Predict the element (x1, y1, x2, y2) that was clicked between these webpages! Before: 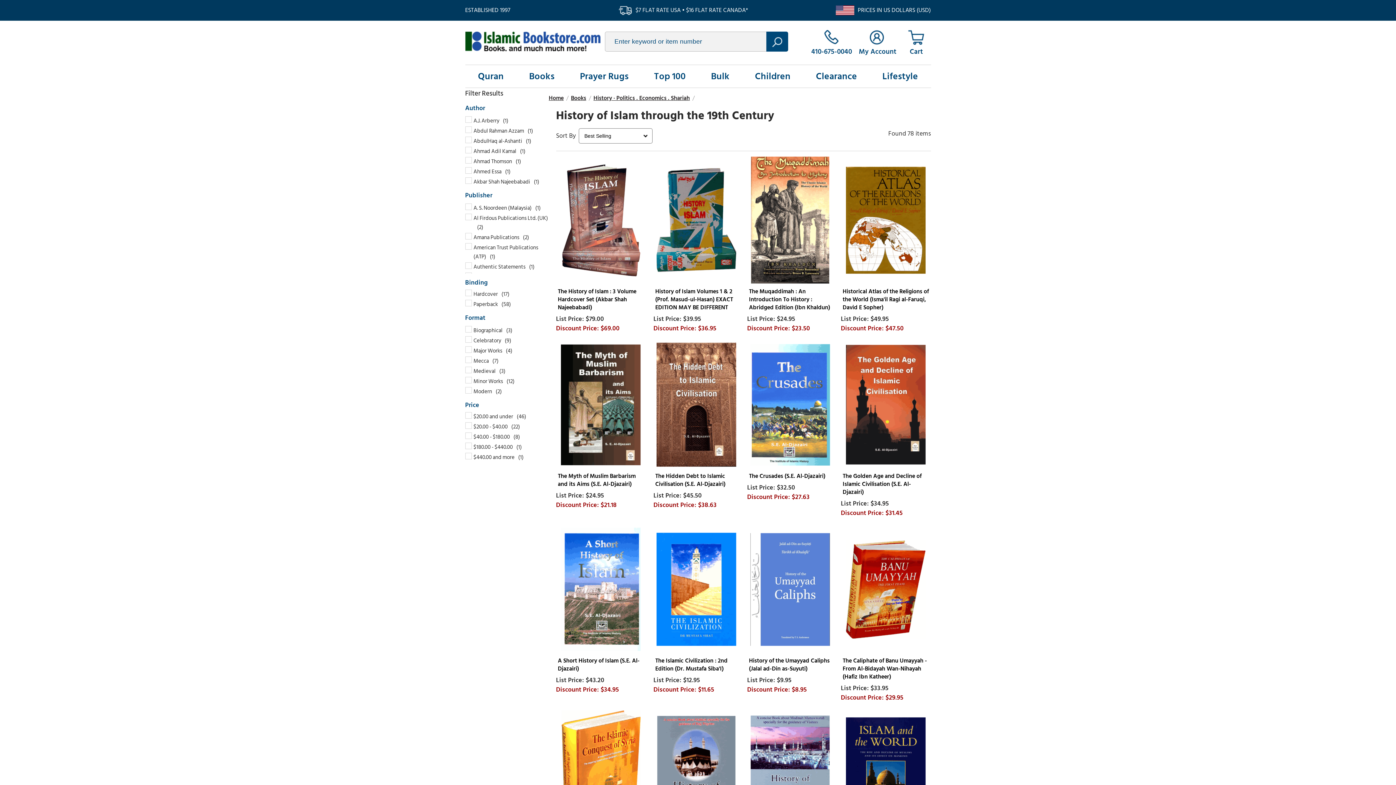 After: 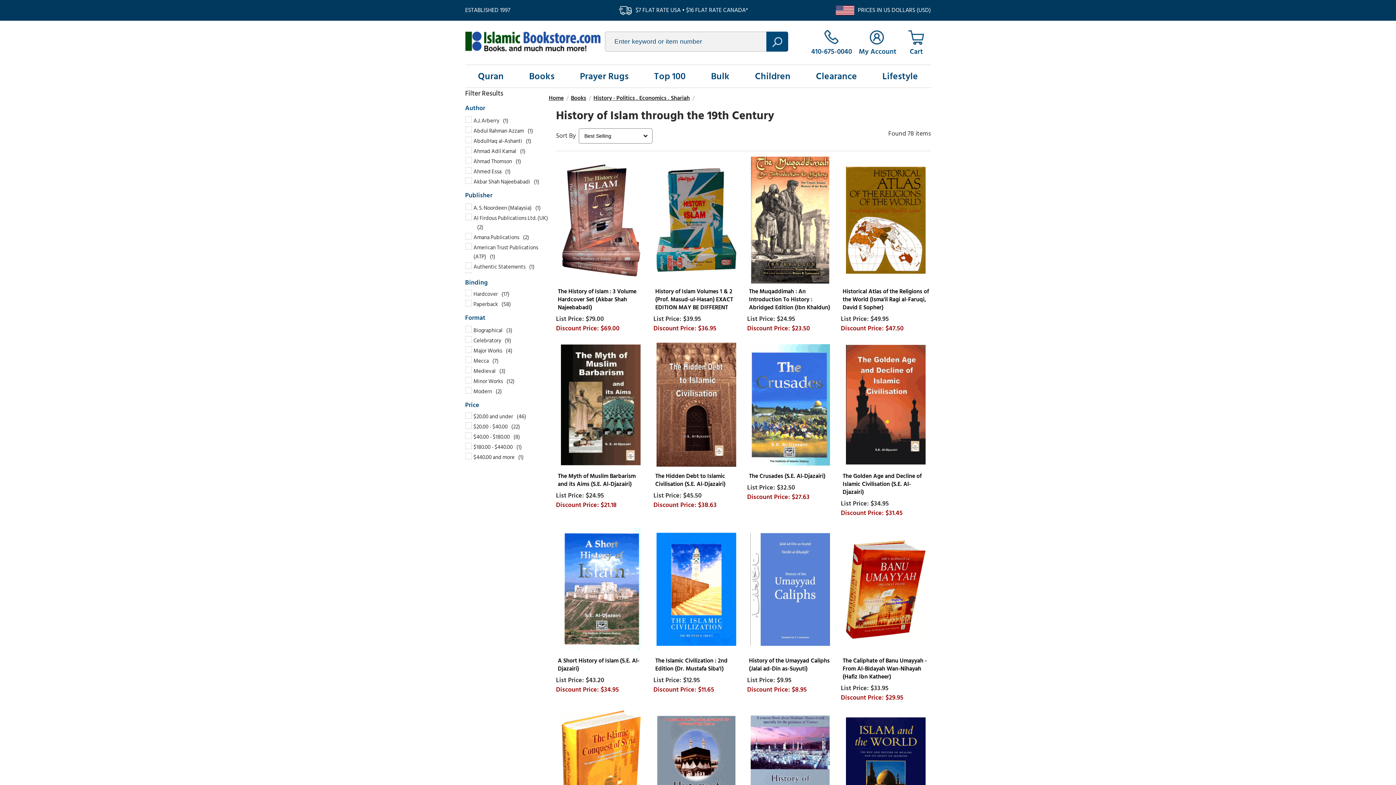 Action: bbox: (810, 29, 853, 57) label: 410-675-0040